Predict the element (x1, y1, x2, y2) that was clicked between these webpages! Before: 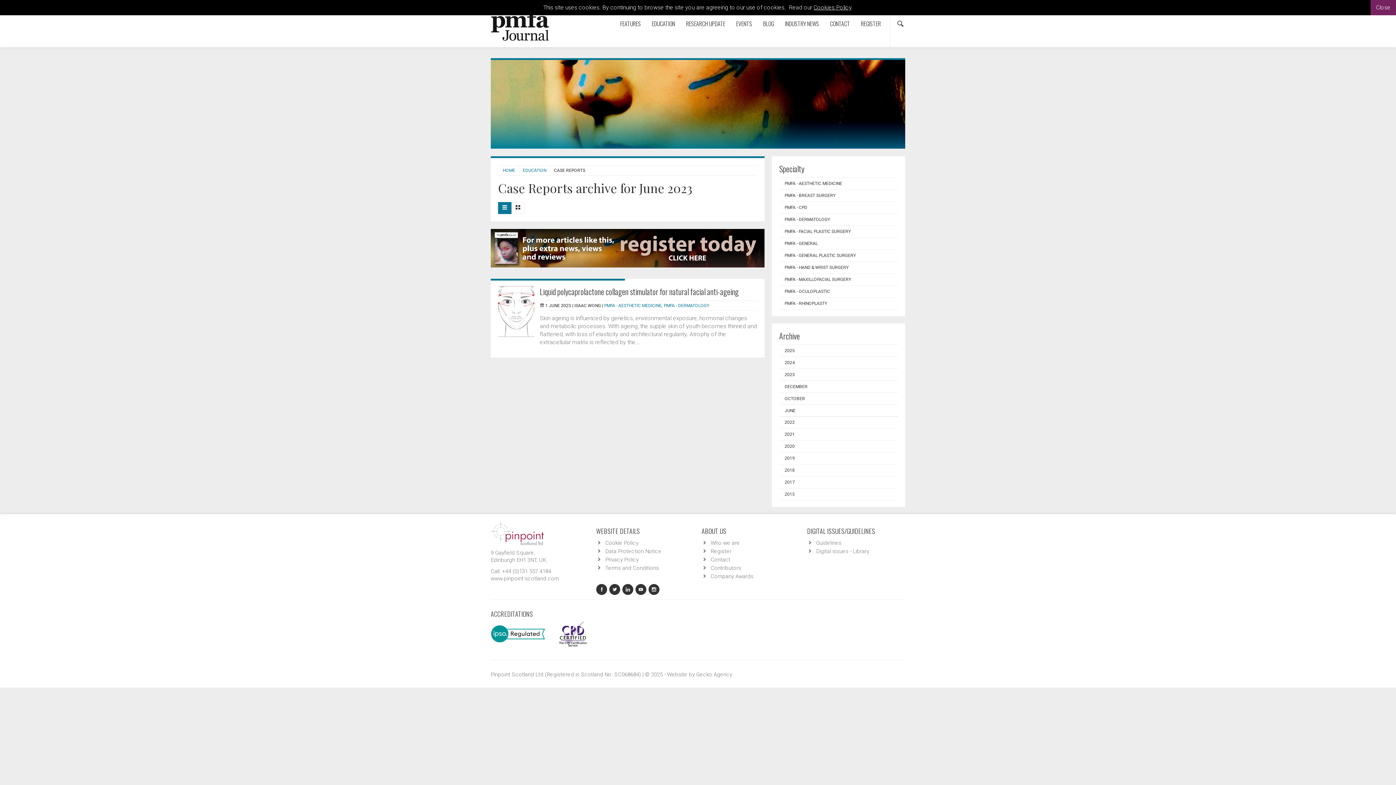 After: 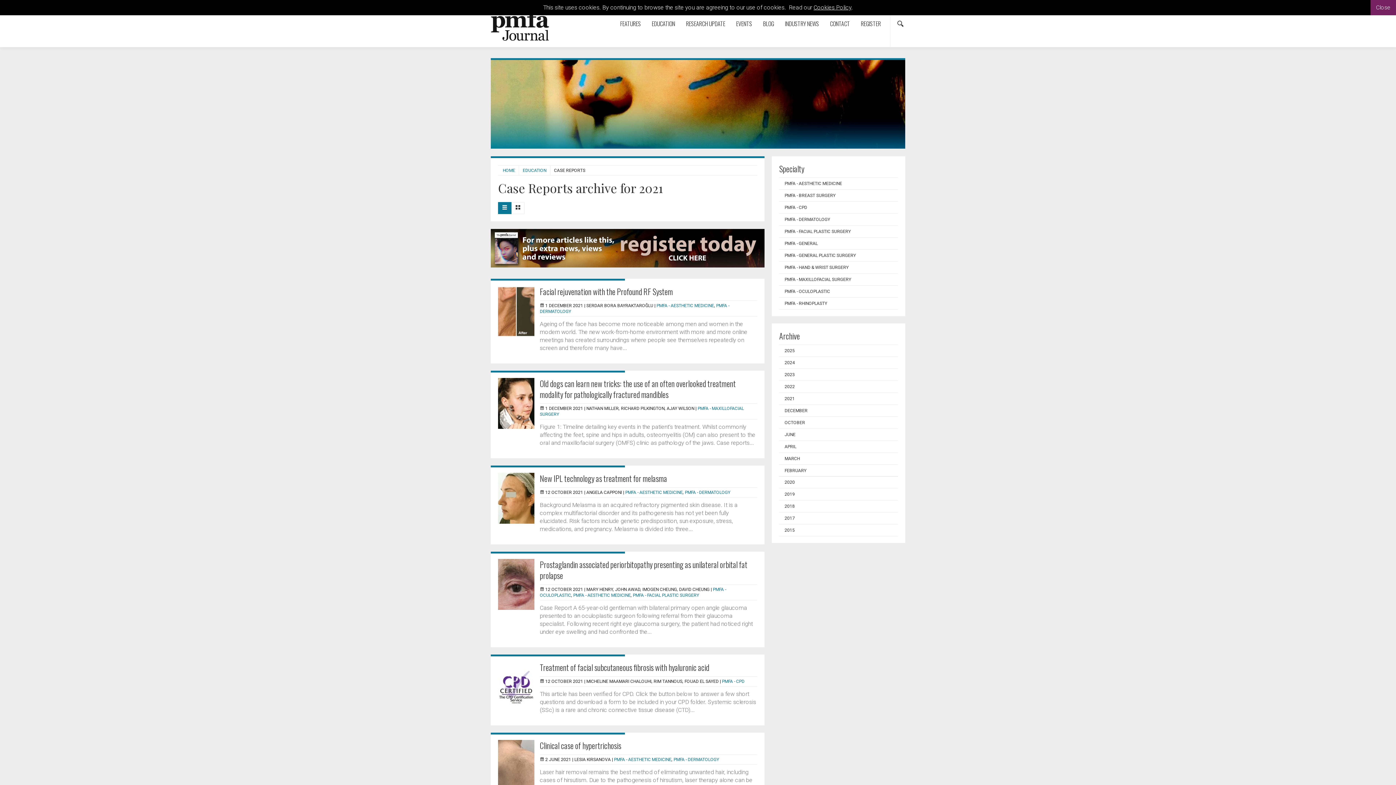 Action: label: 2021 bbox: (779, 428, 898, 440)